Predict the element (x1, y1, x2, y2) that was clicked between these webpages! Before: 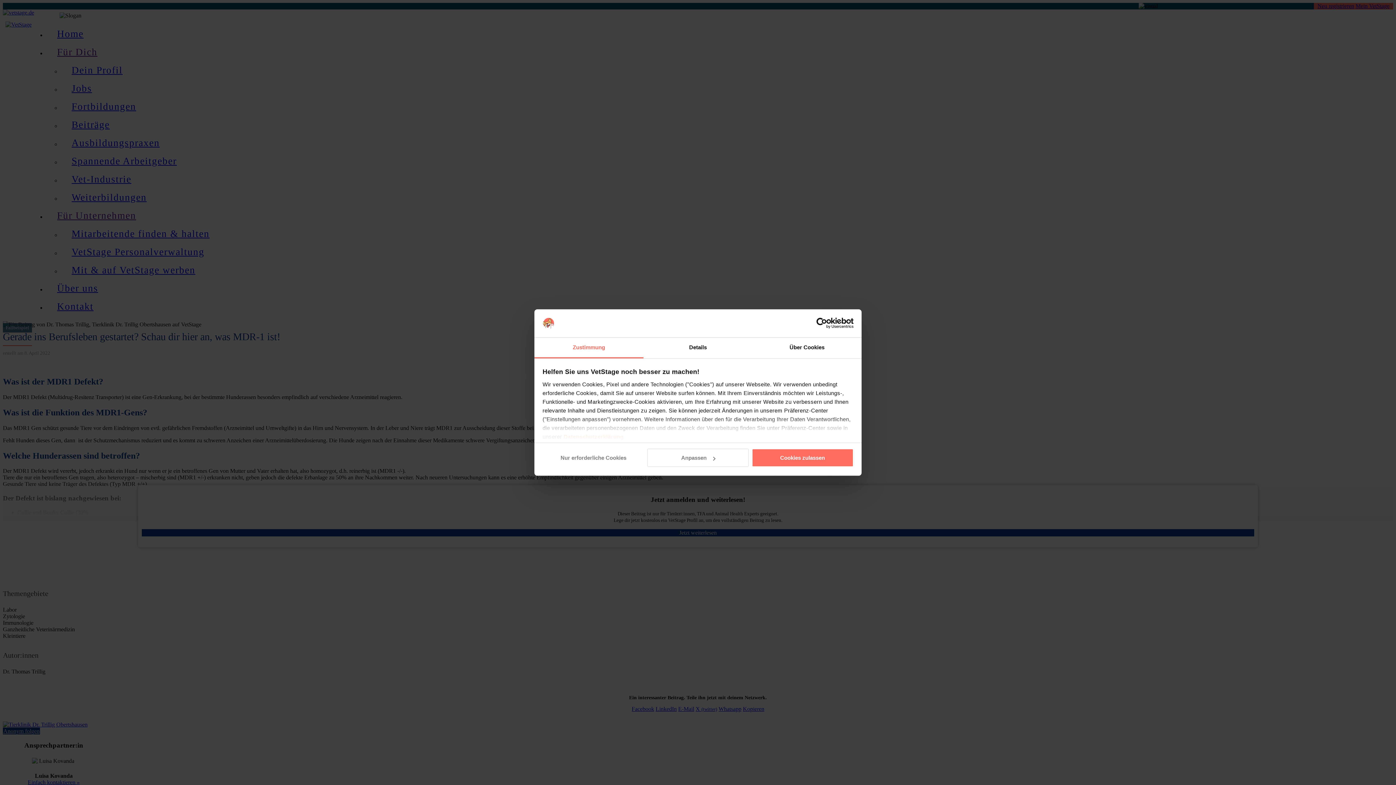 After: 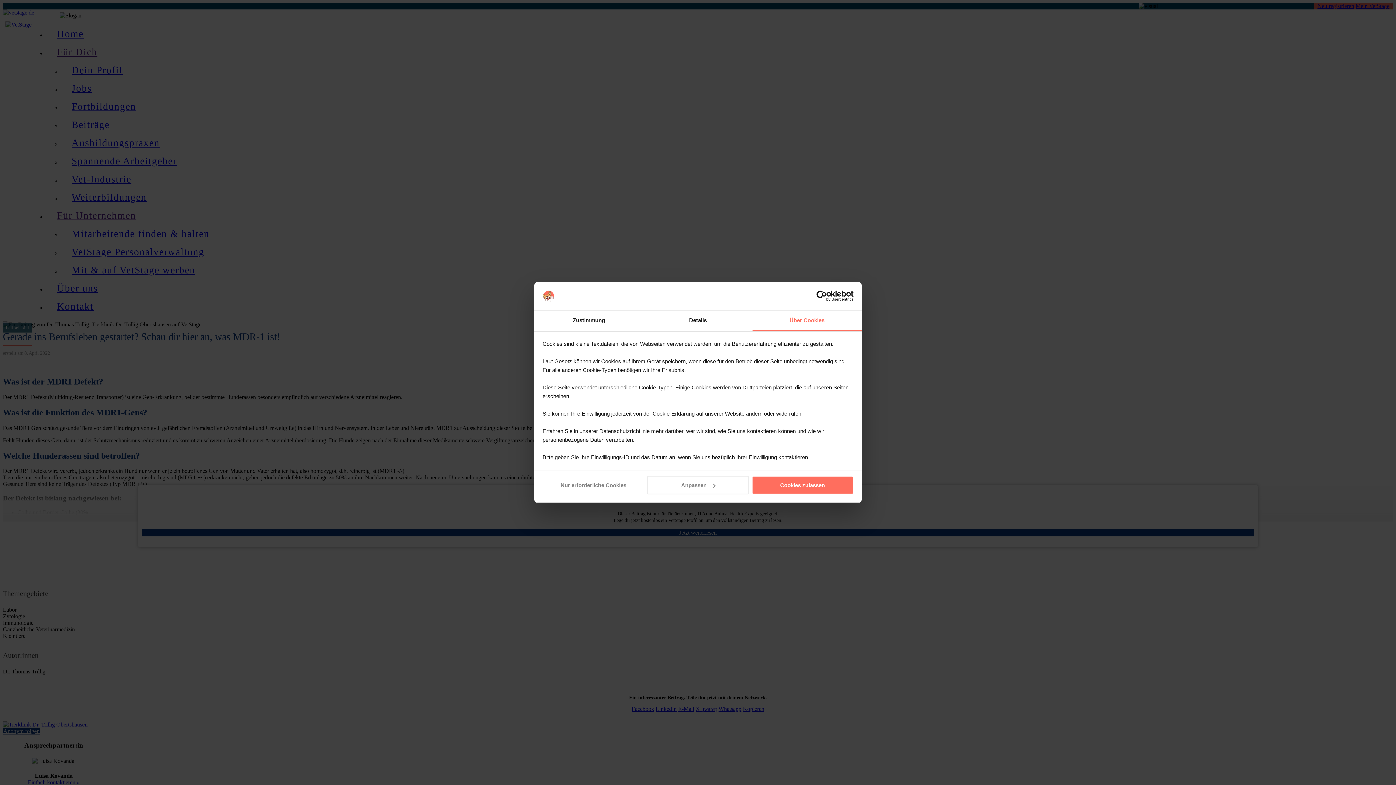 Action: bbox: (752, 337, 861, 358) label: Über Cookies